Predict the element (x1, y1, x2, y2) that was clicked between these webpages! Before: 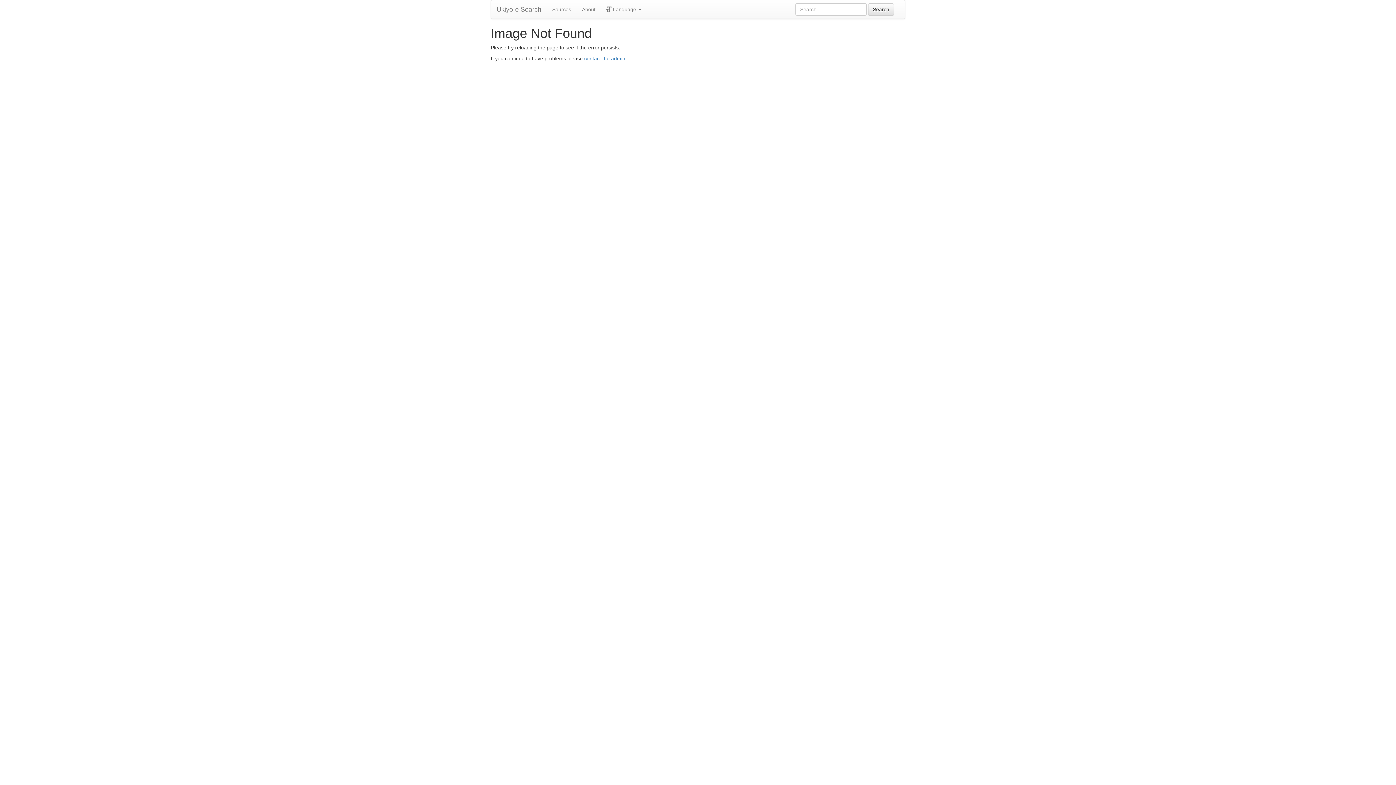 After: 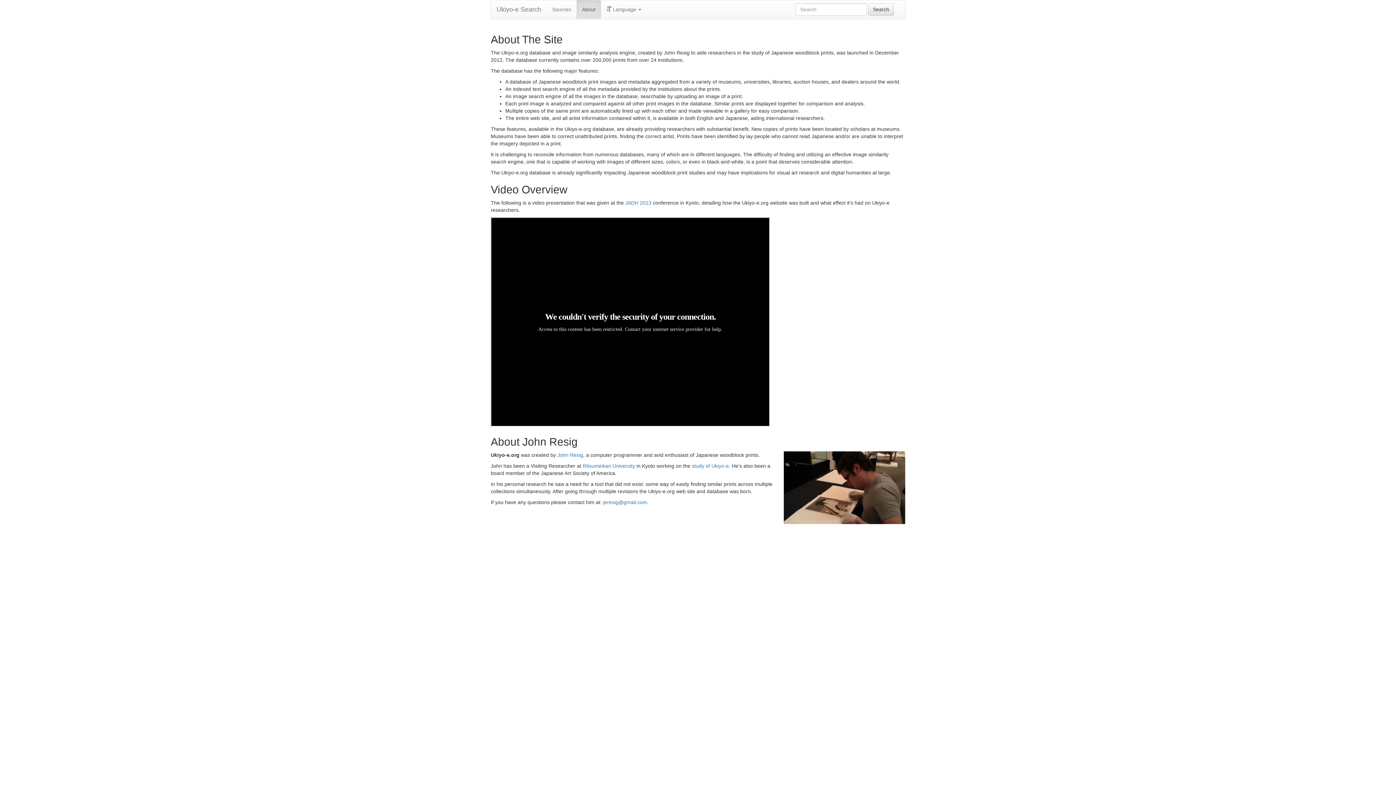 Action: bbox: (584, 55, 625, 61) label: contact the admin